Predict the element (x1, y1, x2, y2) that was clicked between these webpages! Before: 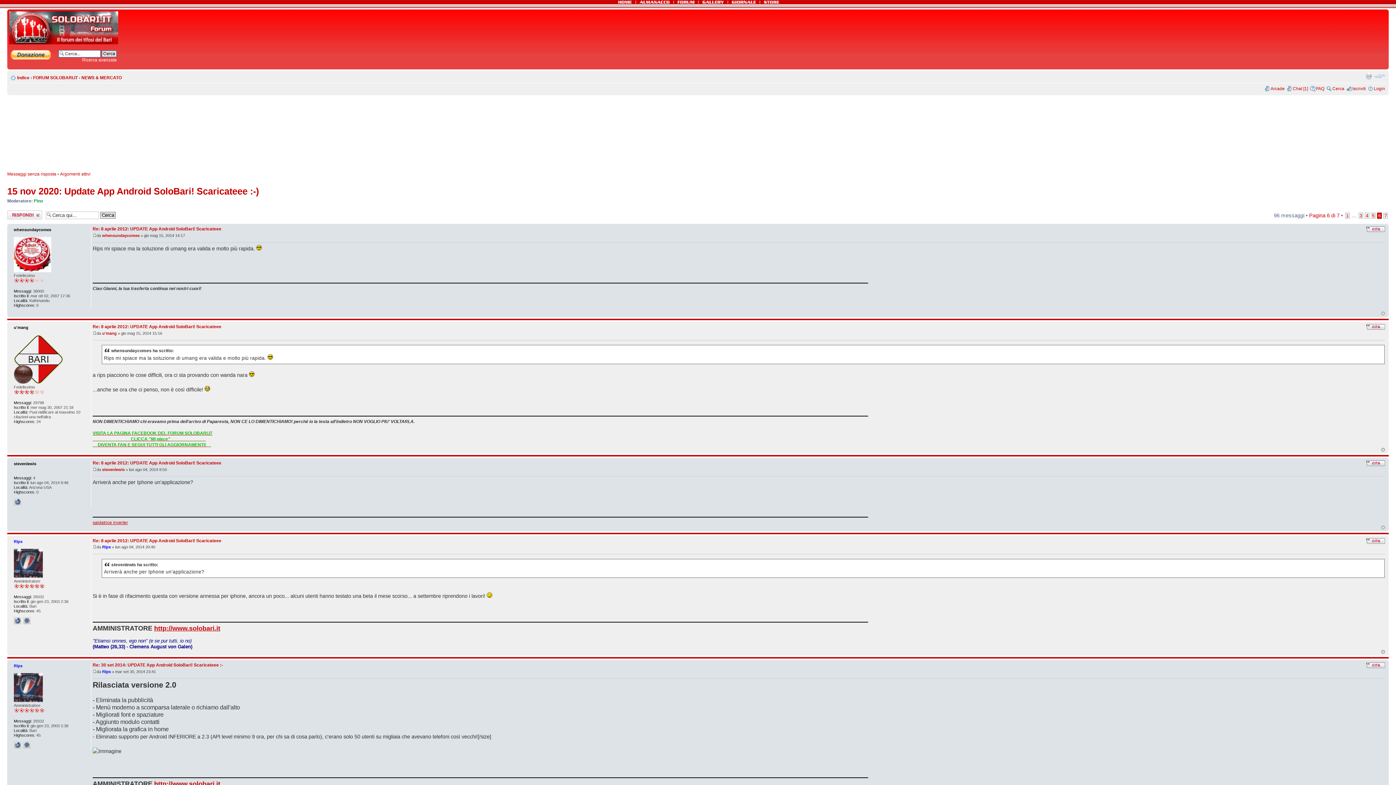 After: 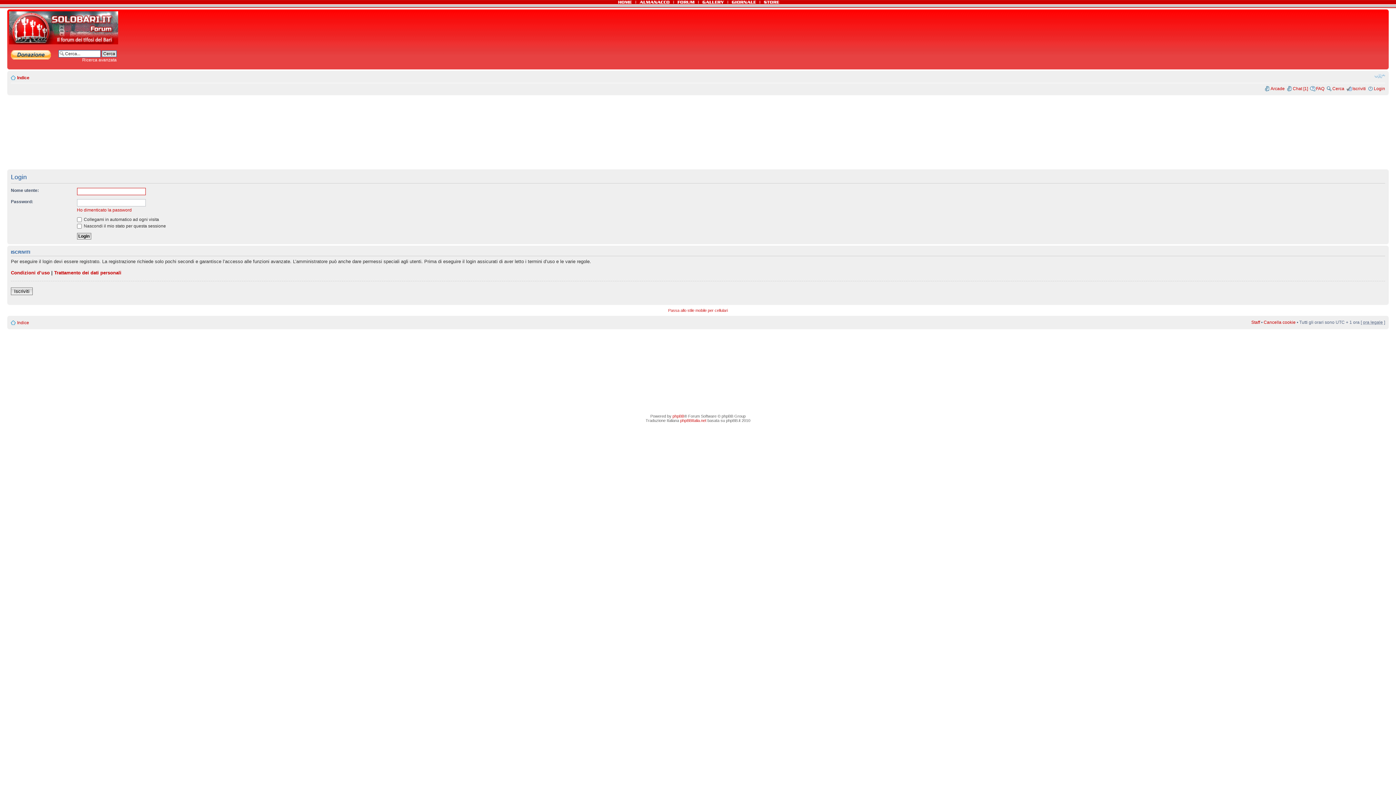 Action: bbox: (1374, 86, 1385, 91) label: Login